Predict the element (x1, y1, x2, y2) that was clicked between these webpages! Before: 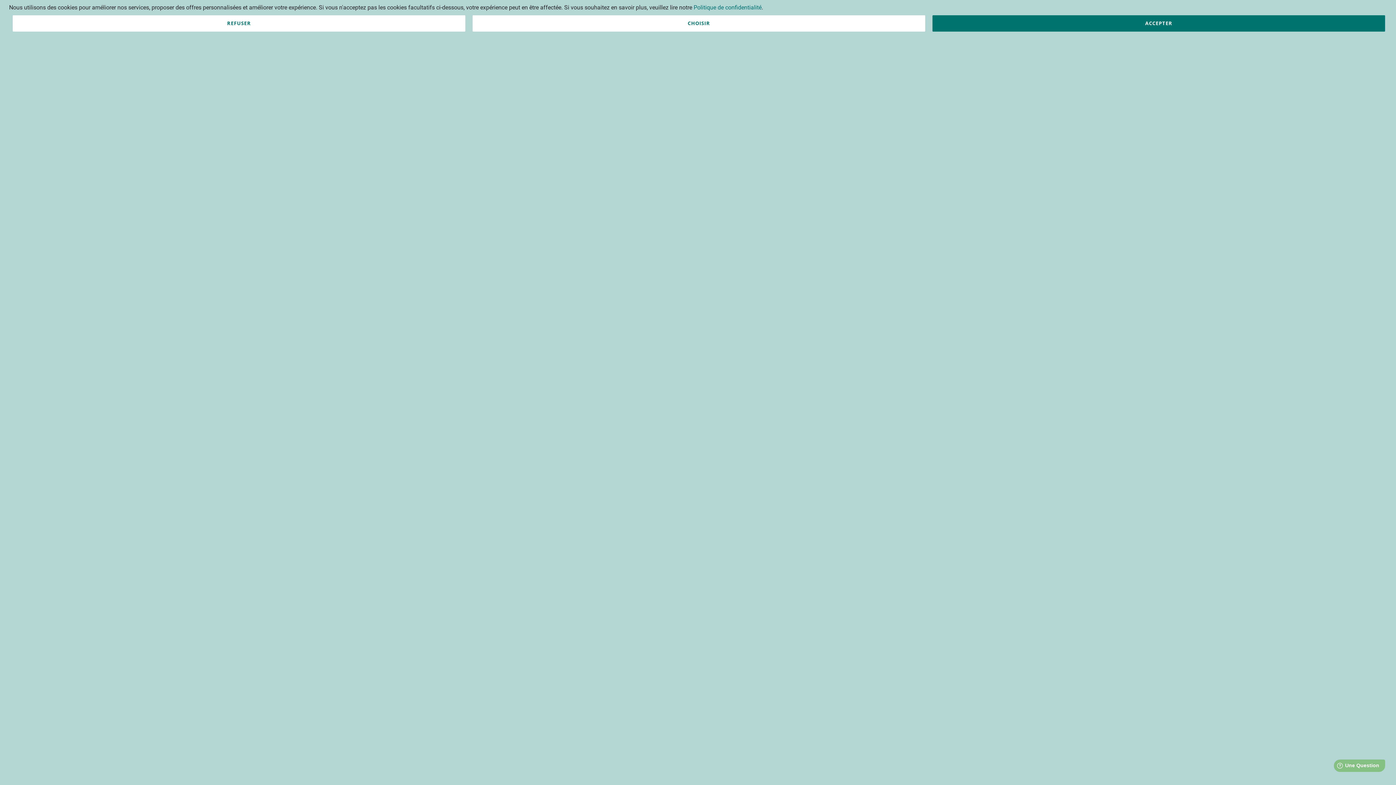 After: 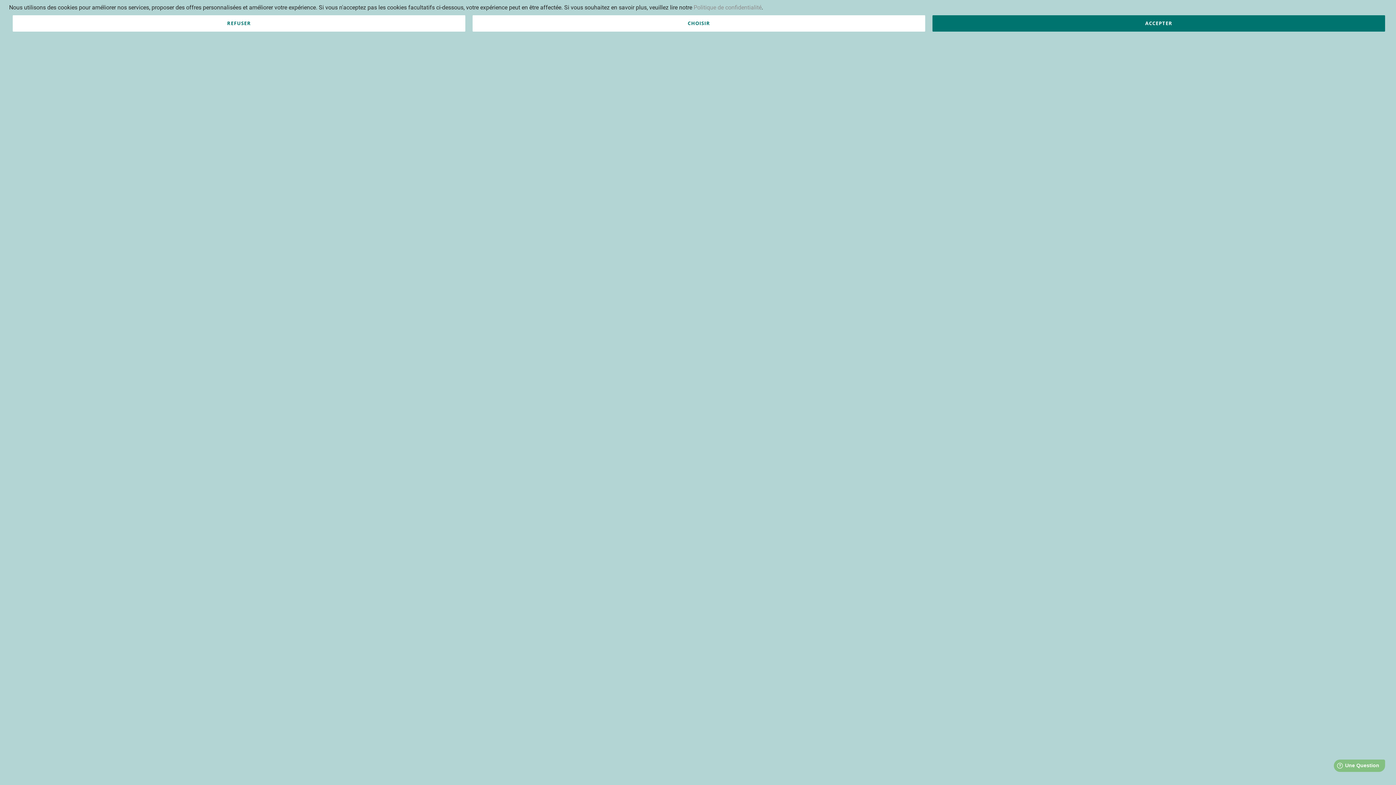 Action: bbox: (693, 4, 761, 10) label: Politique de confidentialité